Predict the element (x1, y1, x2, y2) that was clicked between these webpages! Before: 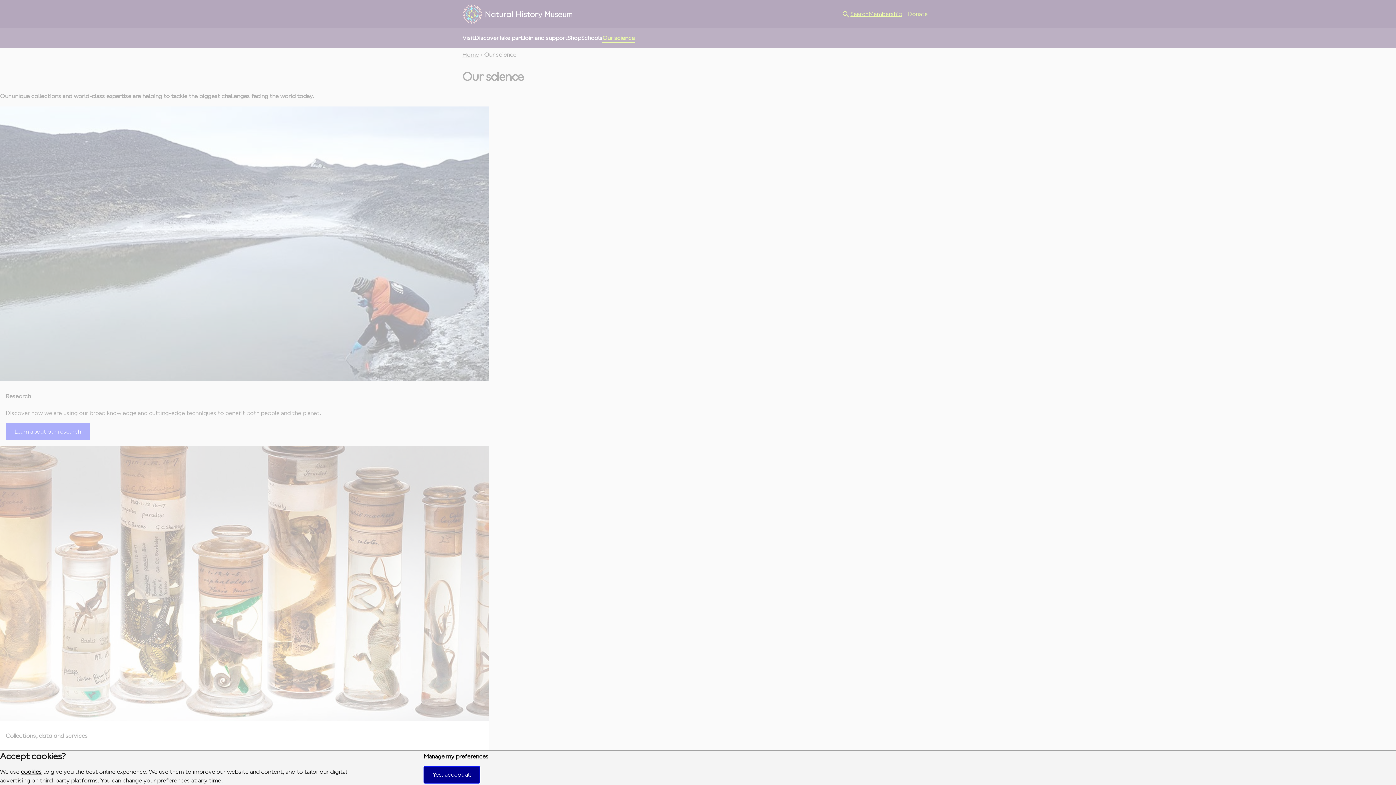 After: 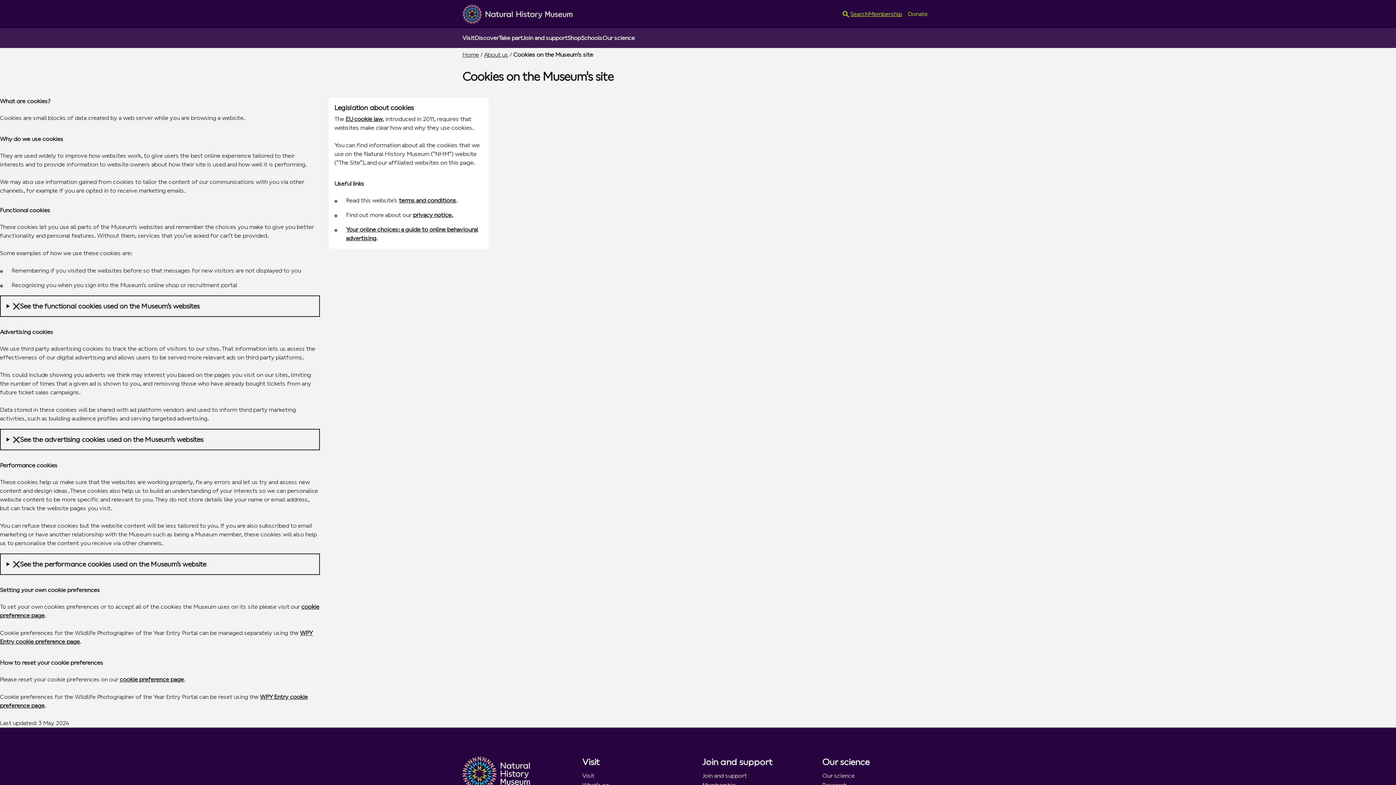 Action: label: cookies bbox: (20, 768, 41, 775)